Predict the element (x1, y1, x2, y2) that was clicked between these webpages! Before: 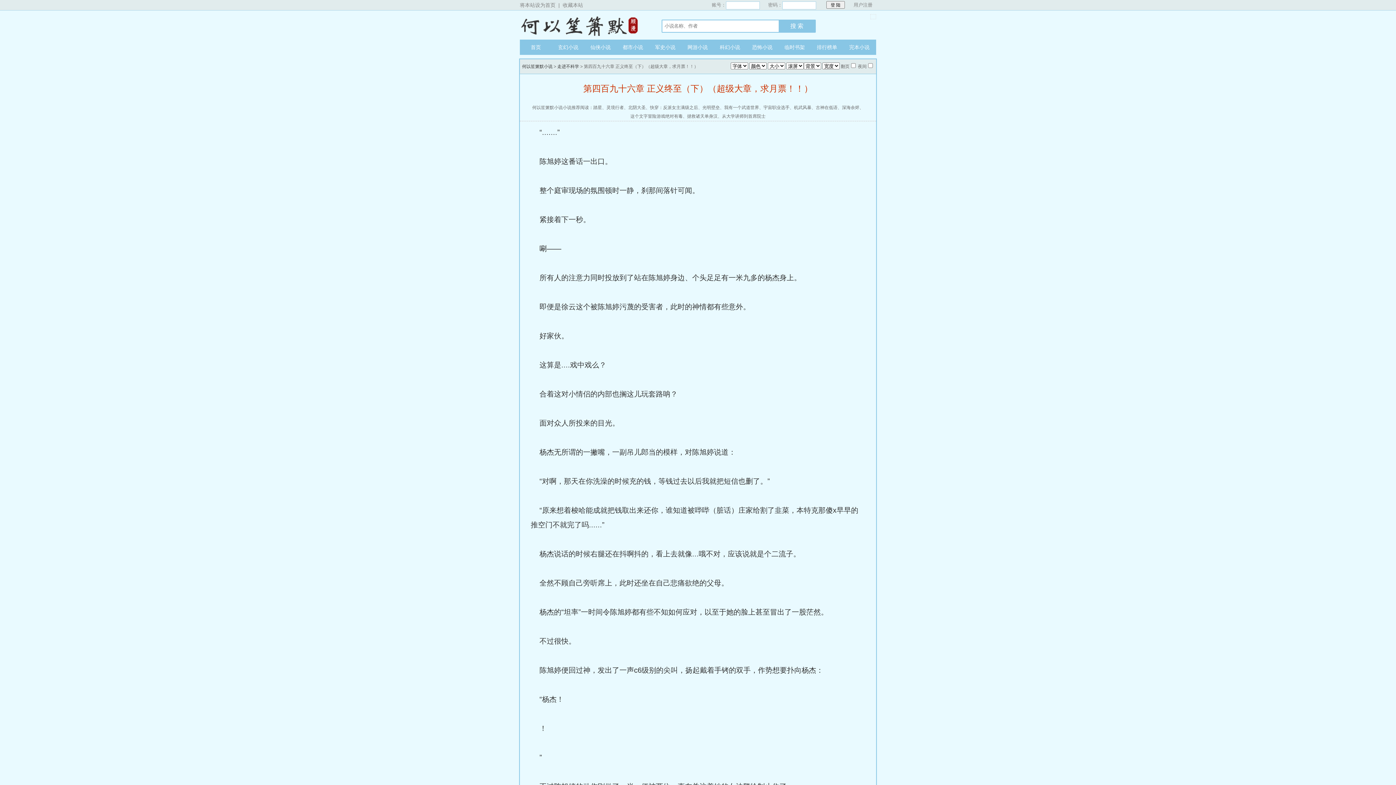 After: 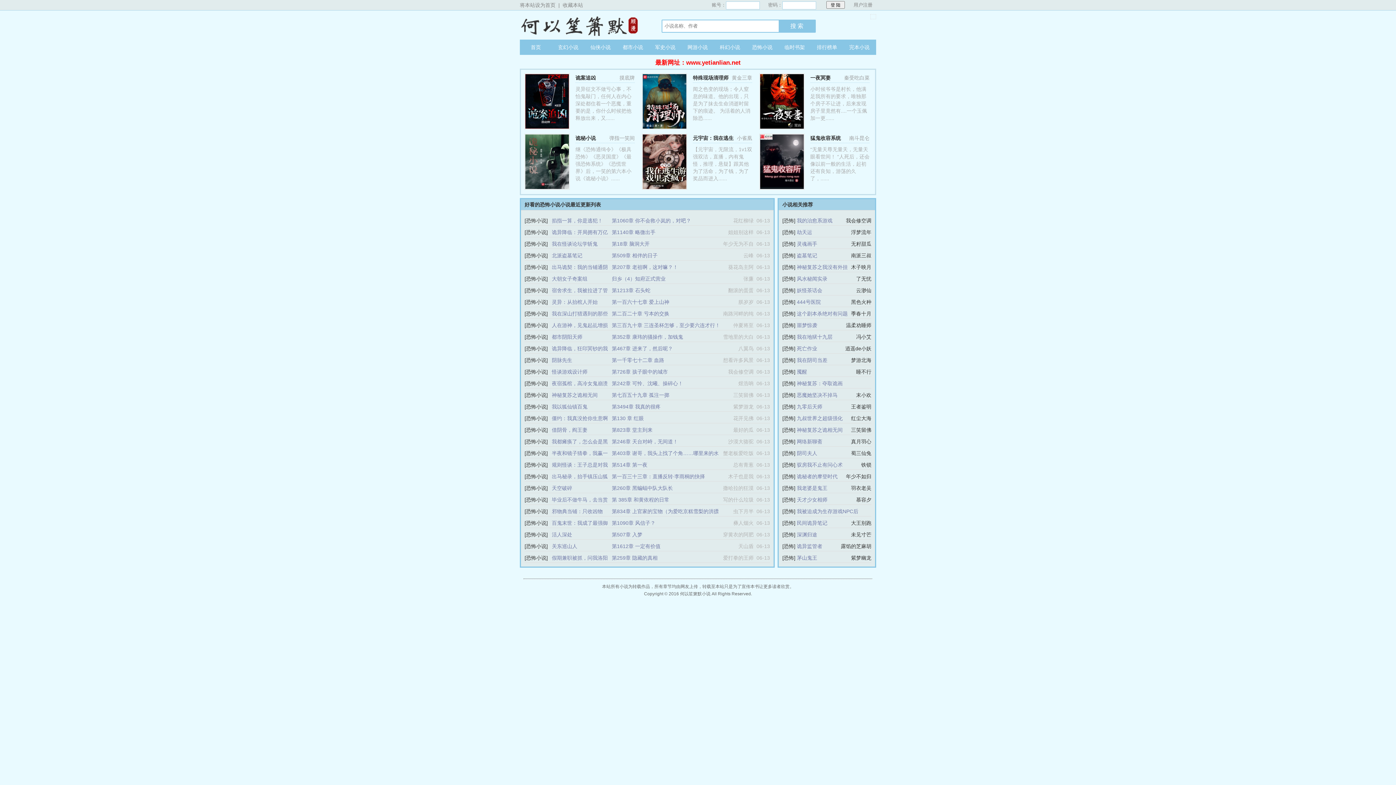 Action: label: 恐怖小说 bbox: (746, 39, 778, 54)